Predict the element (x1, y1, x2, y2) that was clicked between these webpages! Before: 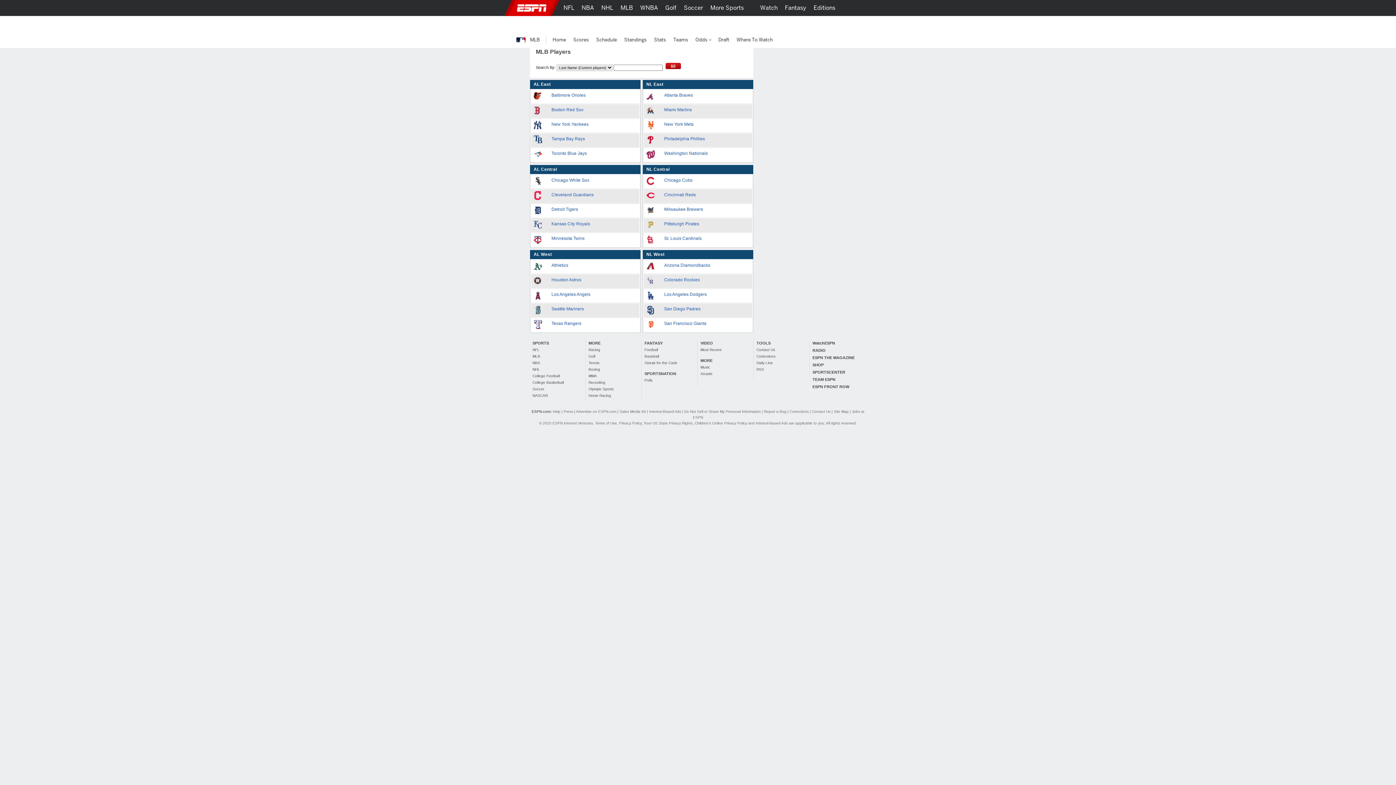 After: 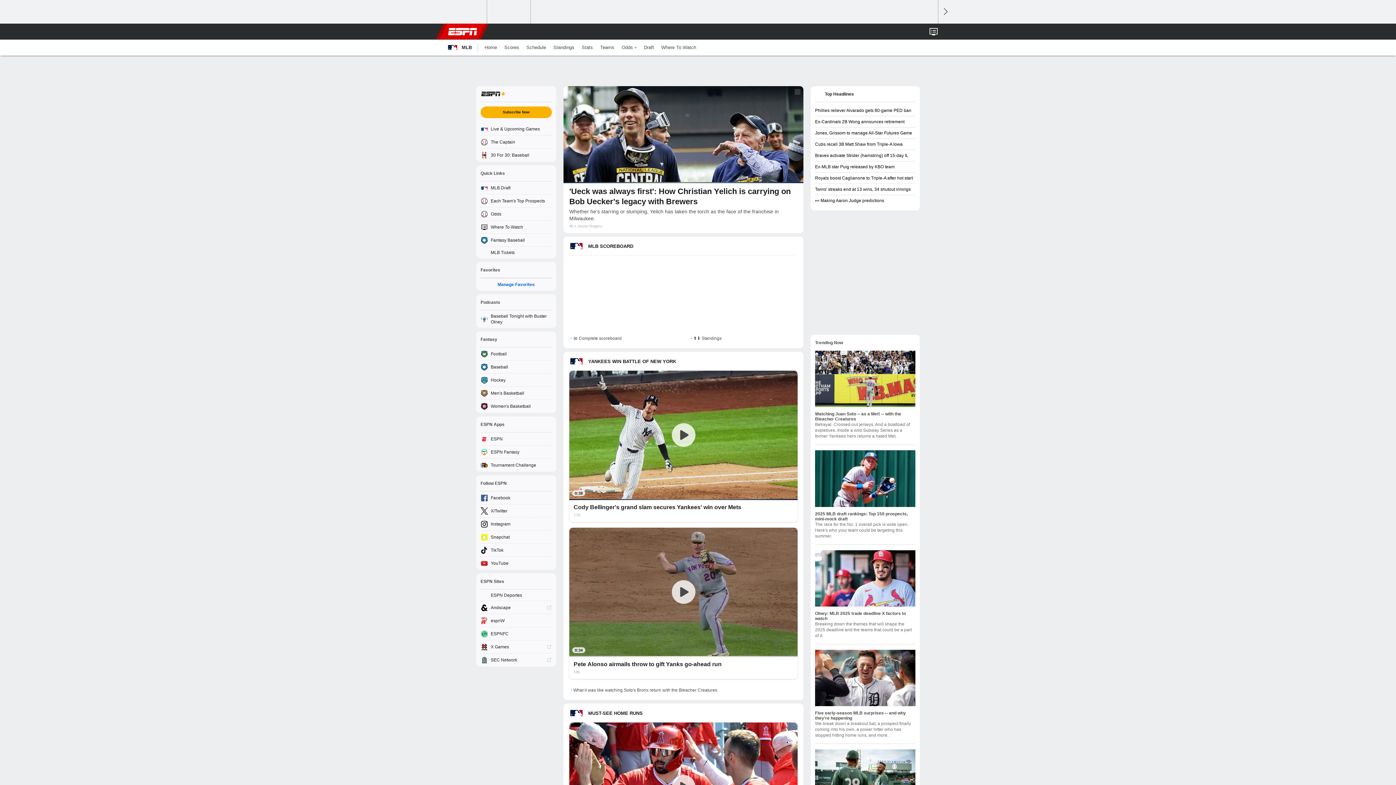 Action: bbox: (549, 32, 569, 48) label: Home